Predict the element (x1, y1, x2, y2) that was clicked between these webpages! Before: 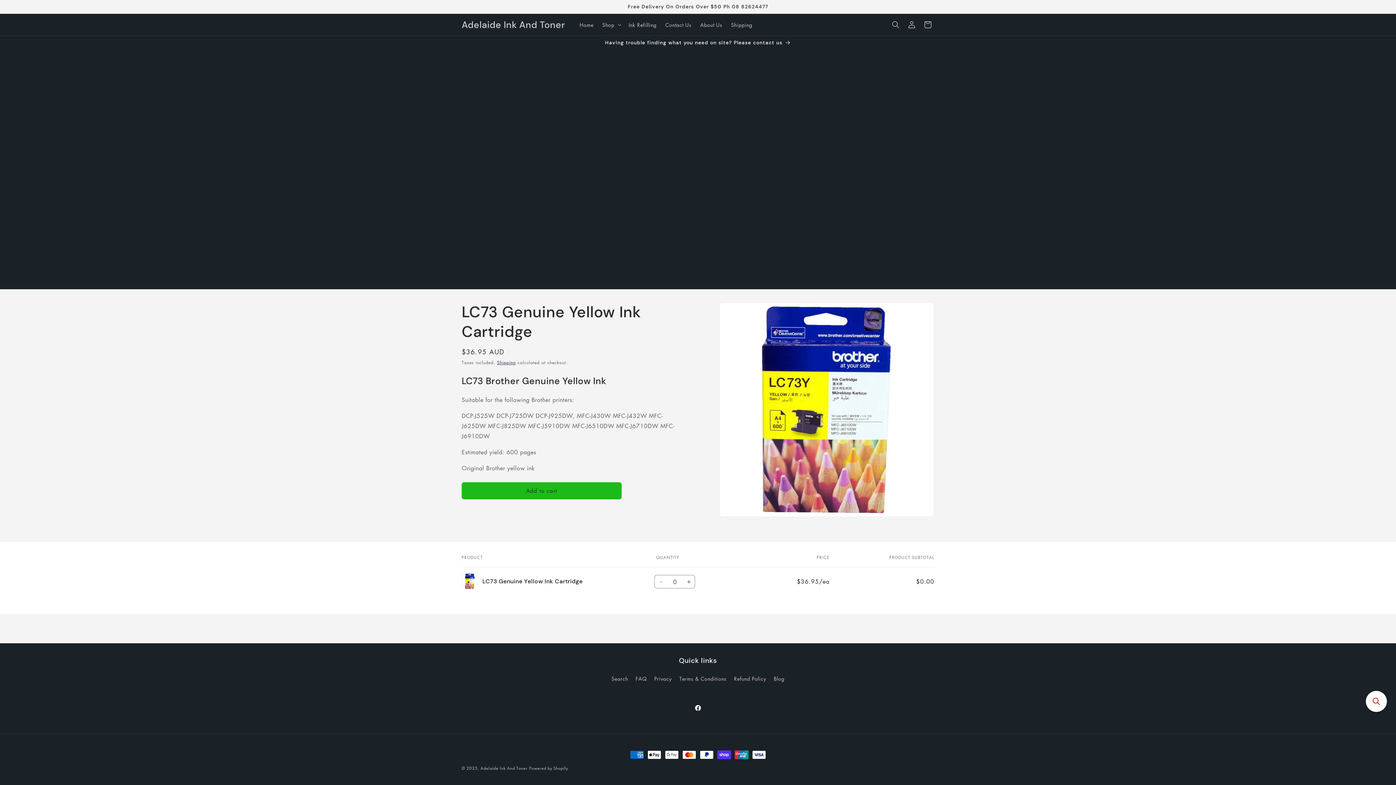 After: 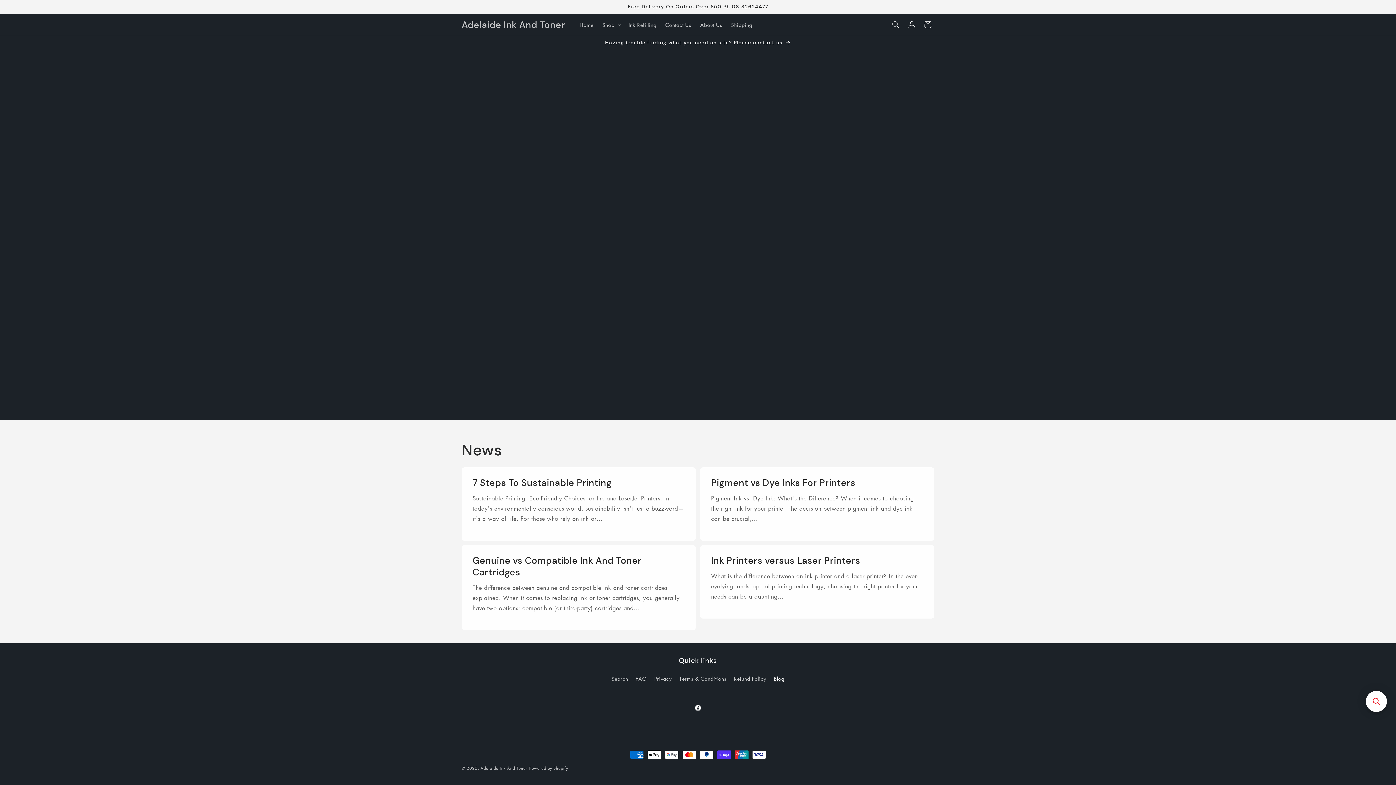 Action: bbox: (773, 672, 784, 685) label: Blog